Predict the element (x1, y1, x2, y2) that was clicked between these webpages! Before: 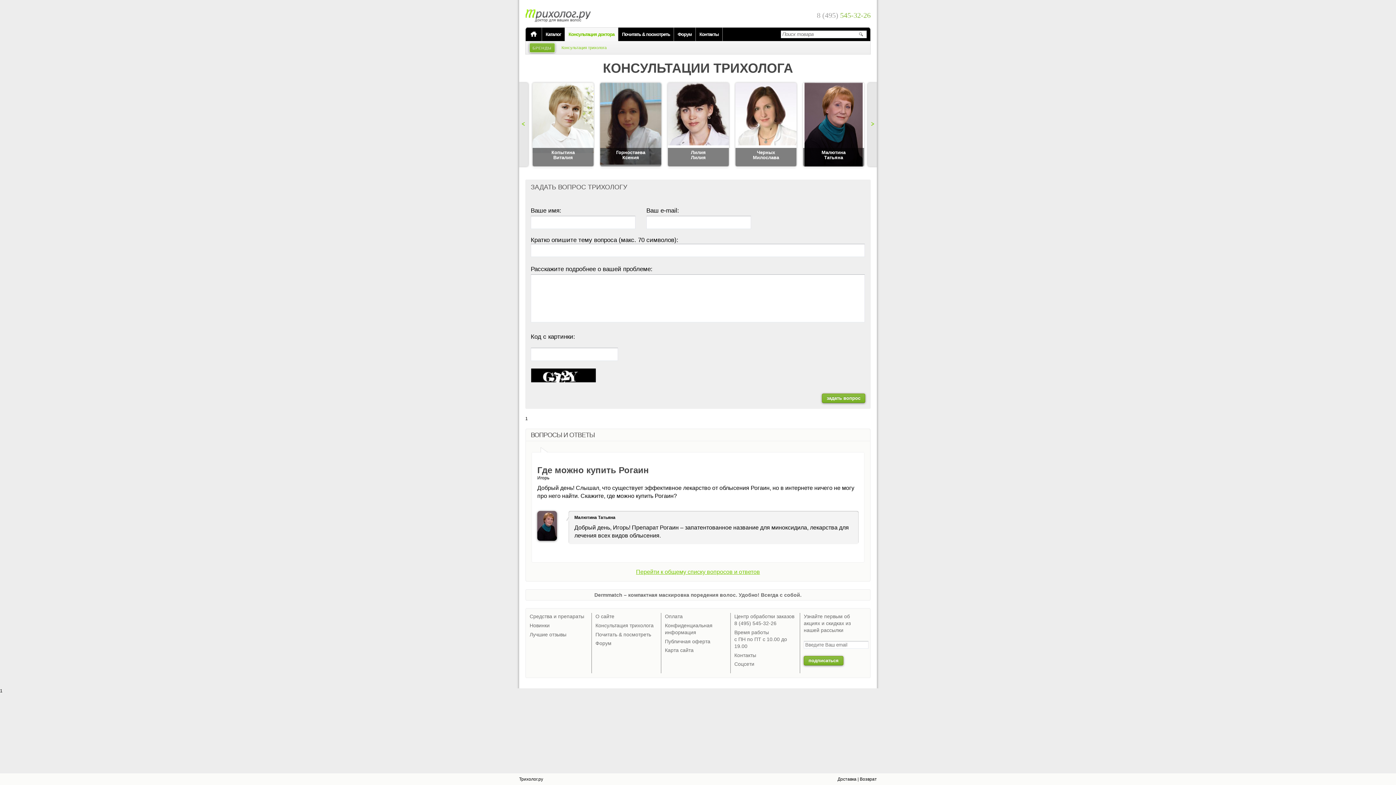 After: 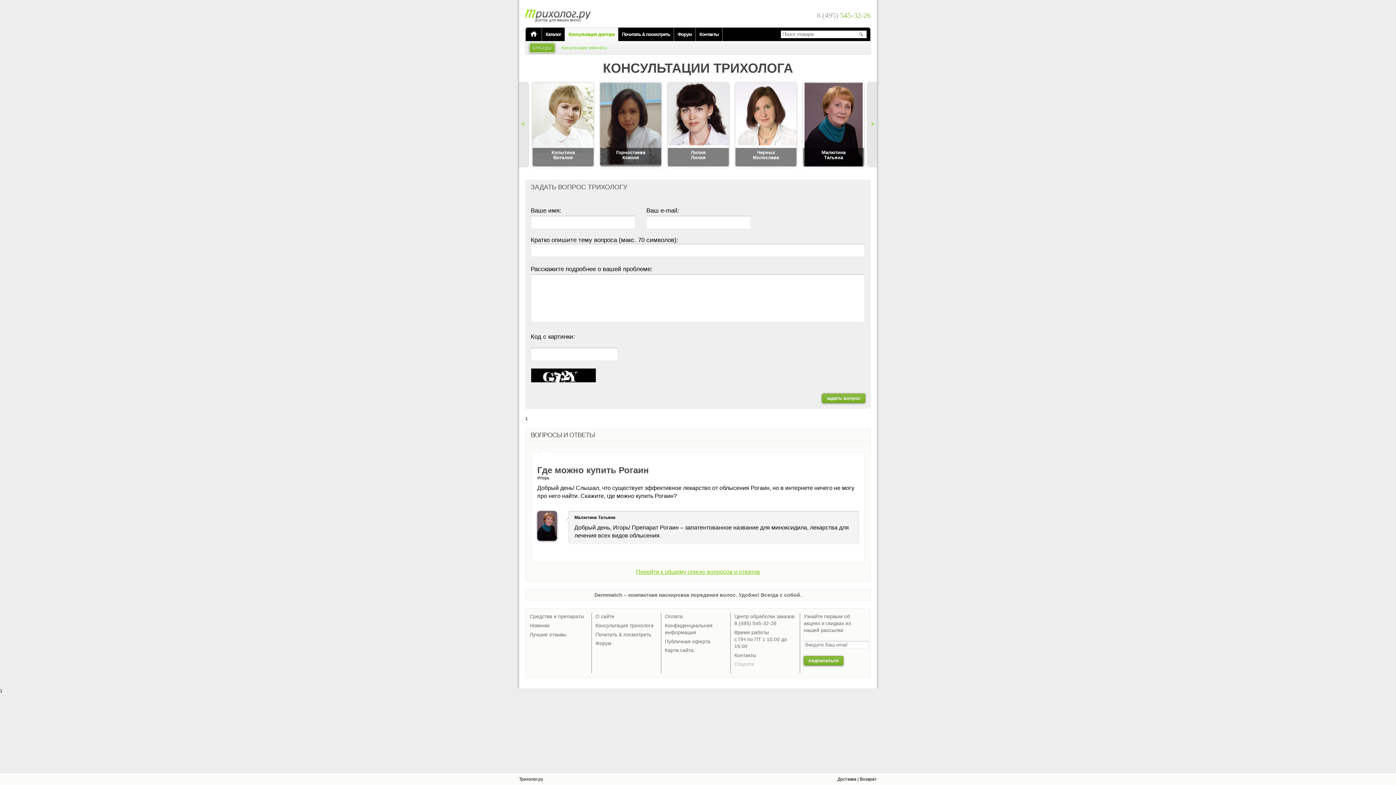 Action: label: Соцсети bbox: (734, 661, 754, 667)